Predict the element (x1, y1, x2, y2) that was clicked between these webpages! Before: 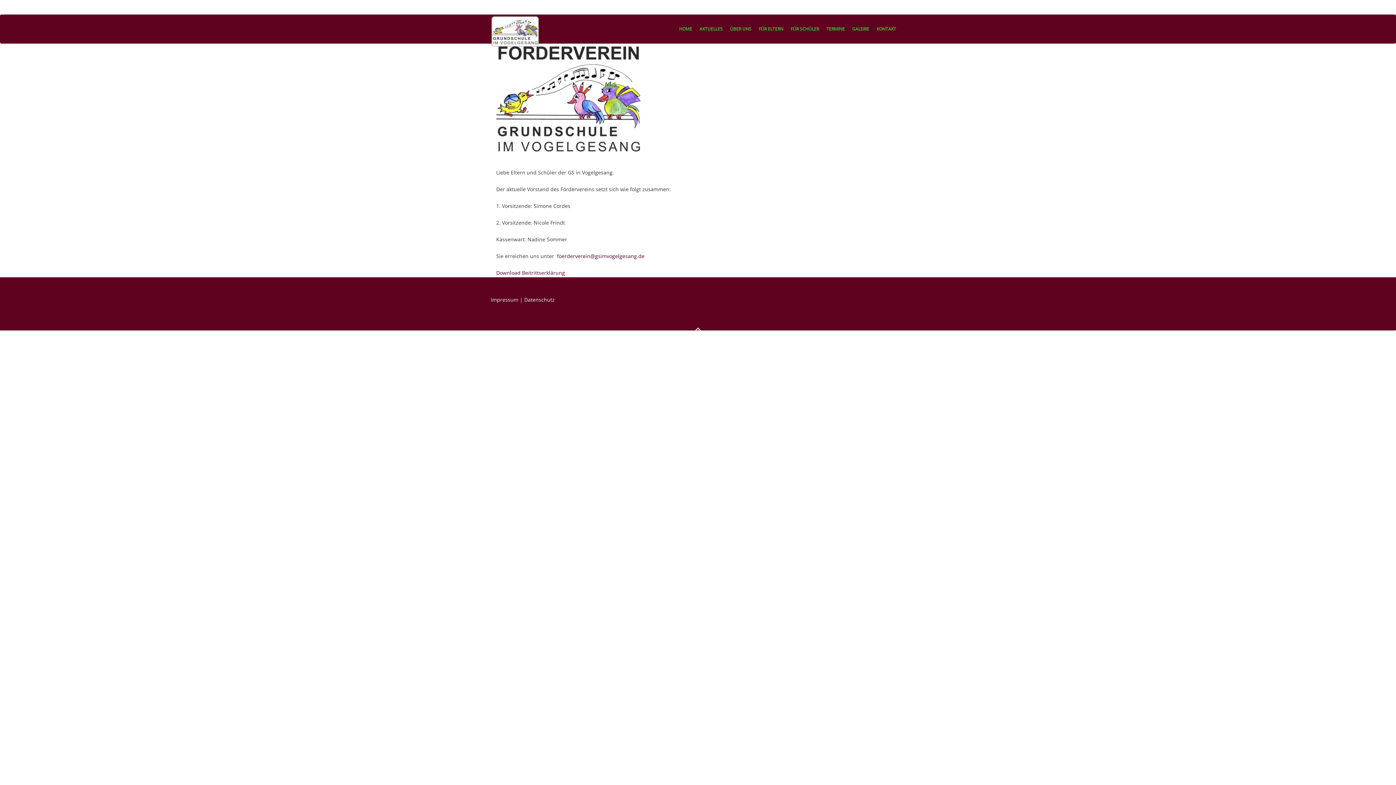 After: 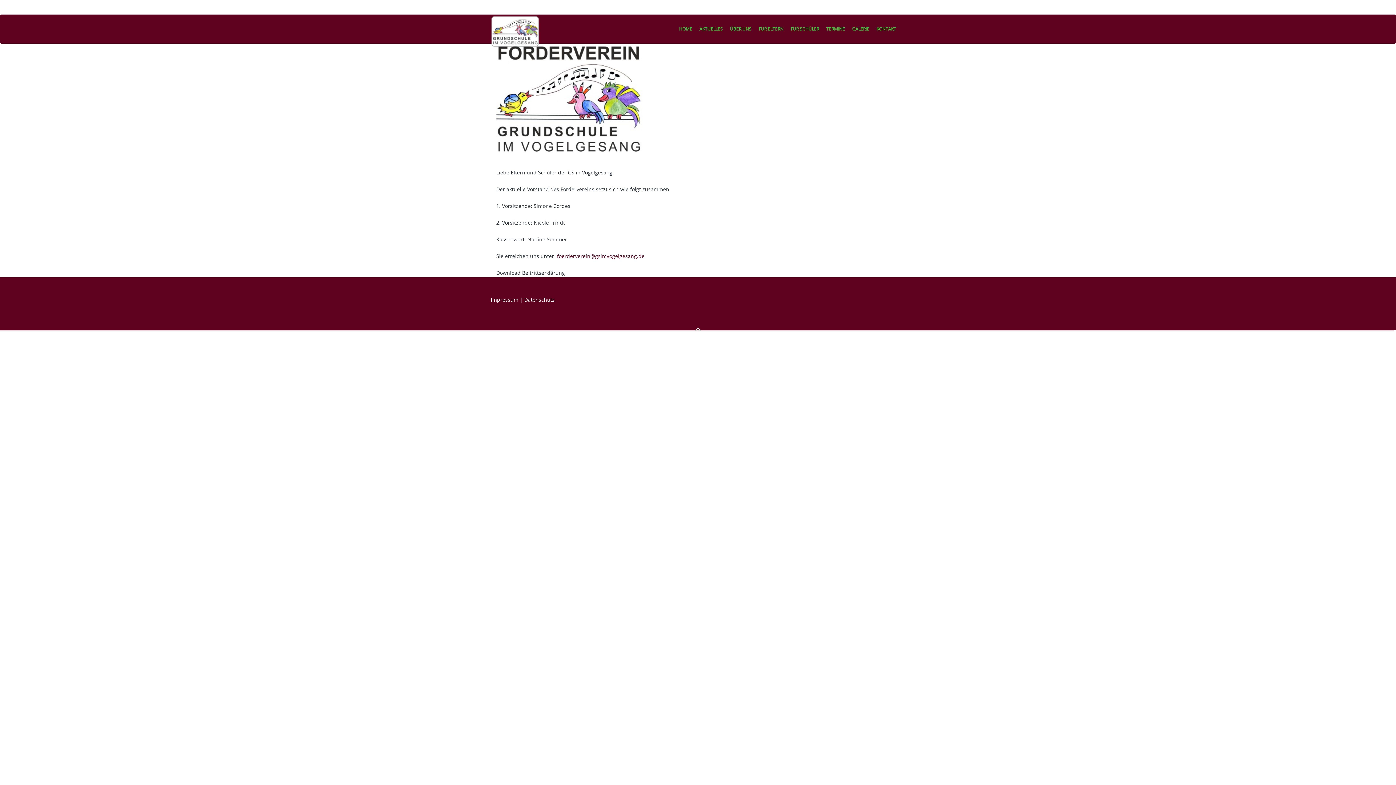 Action: label: Download Beitrittserklärung bbox: (496, 269, 565, 276)